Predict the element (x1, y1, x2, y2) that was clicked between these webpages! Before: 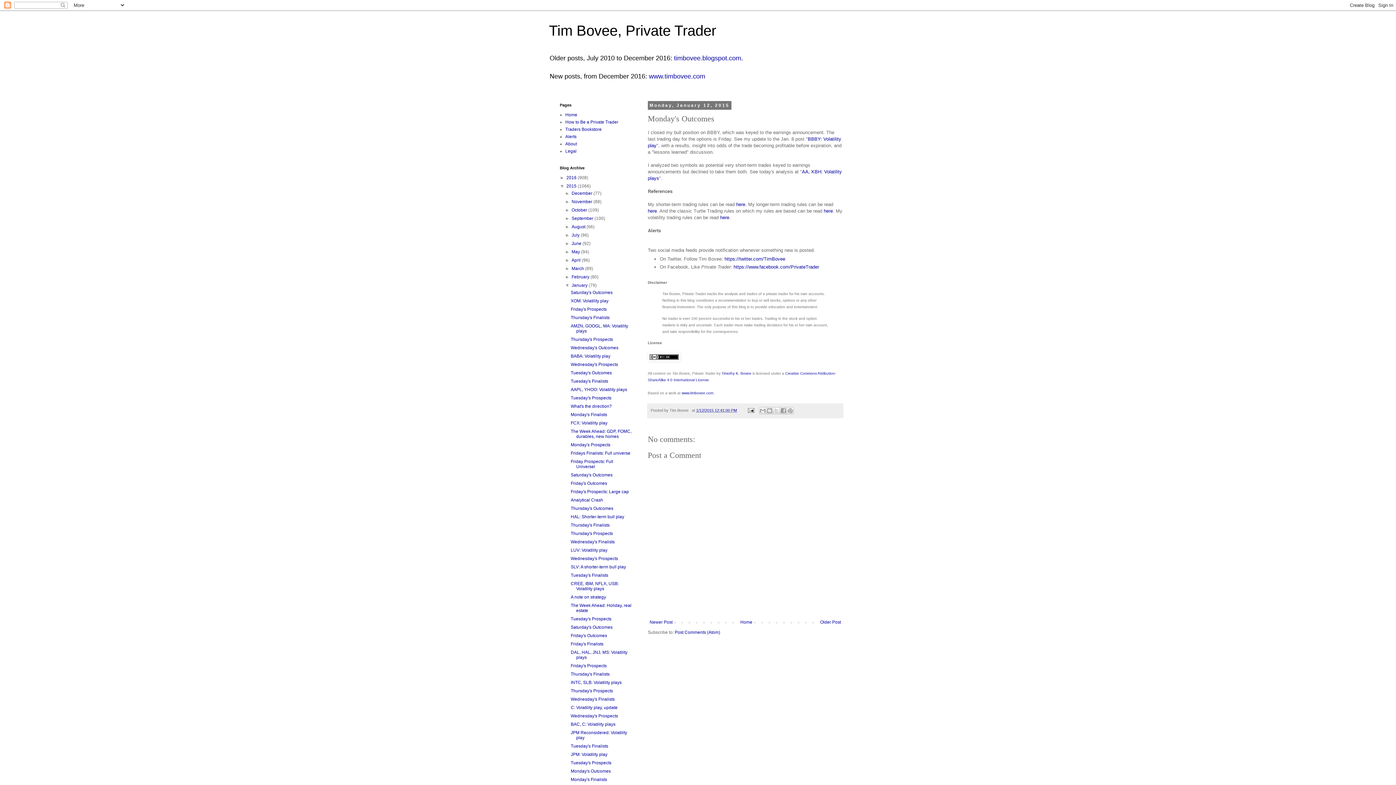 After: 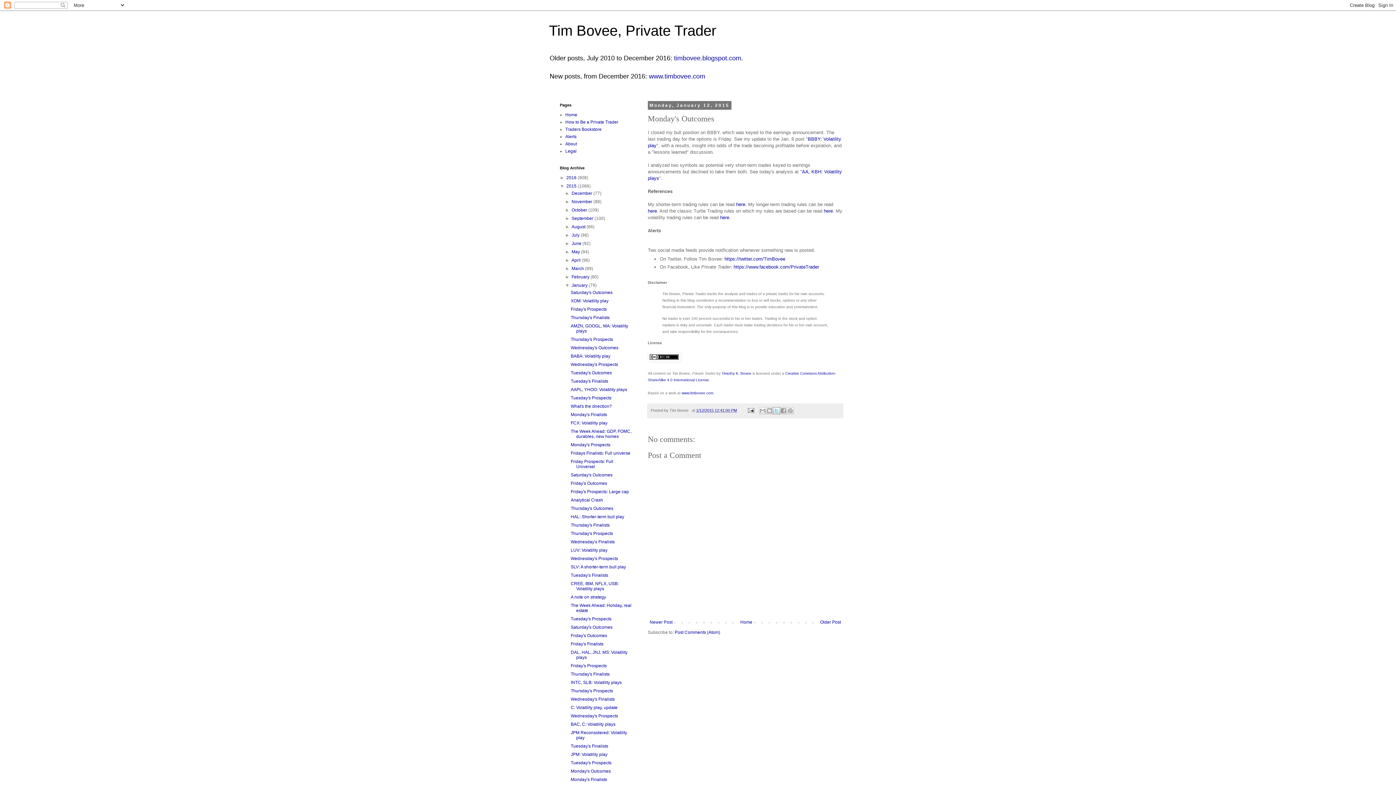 Action: label: Share to X bbox: (773, 407, 780, 414)